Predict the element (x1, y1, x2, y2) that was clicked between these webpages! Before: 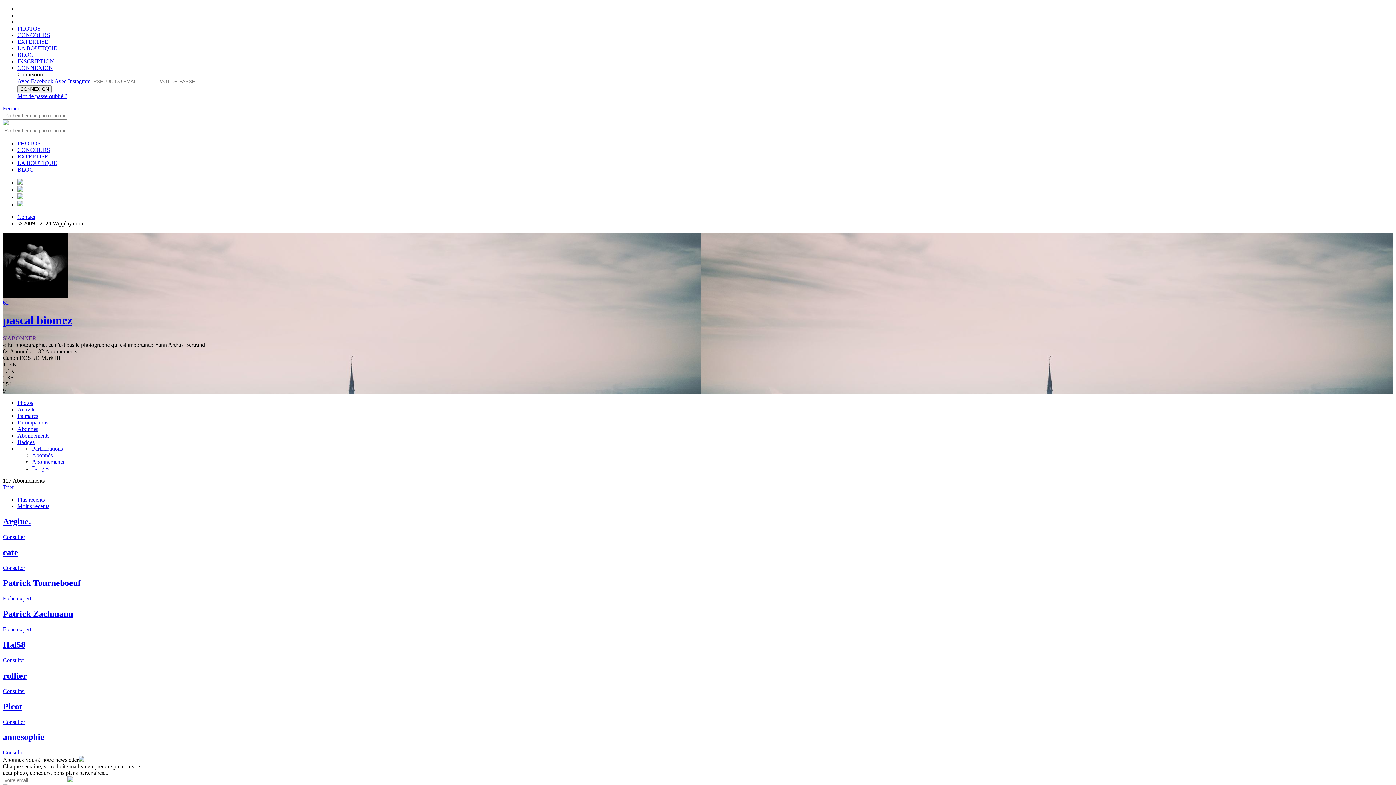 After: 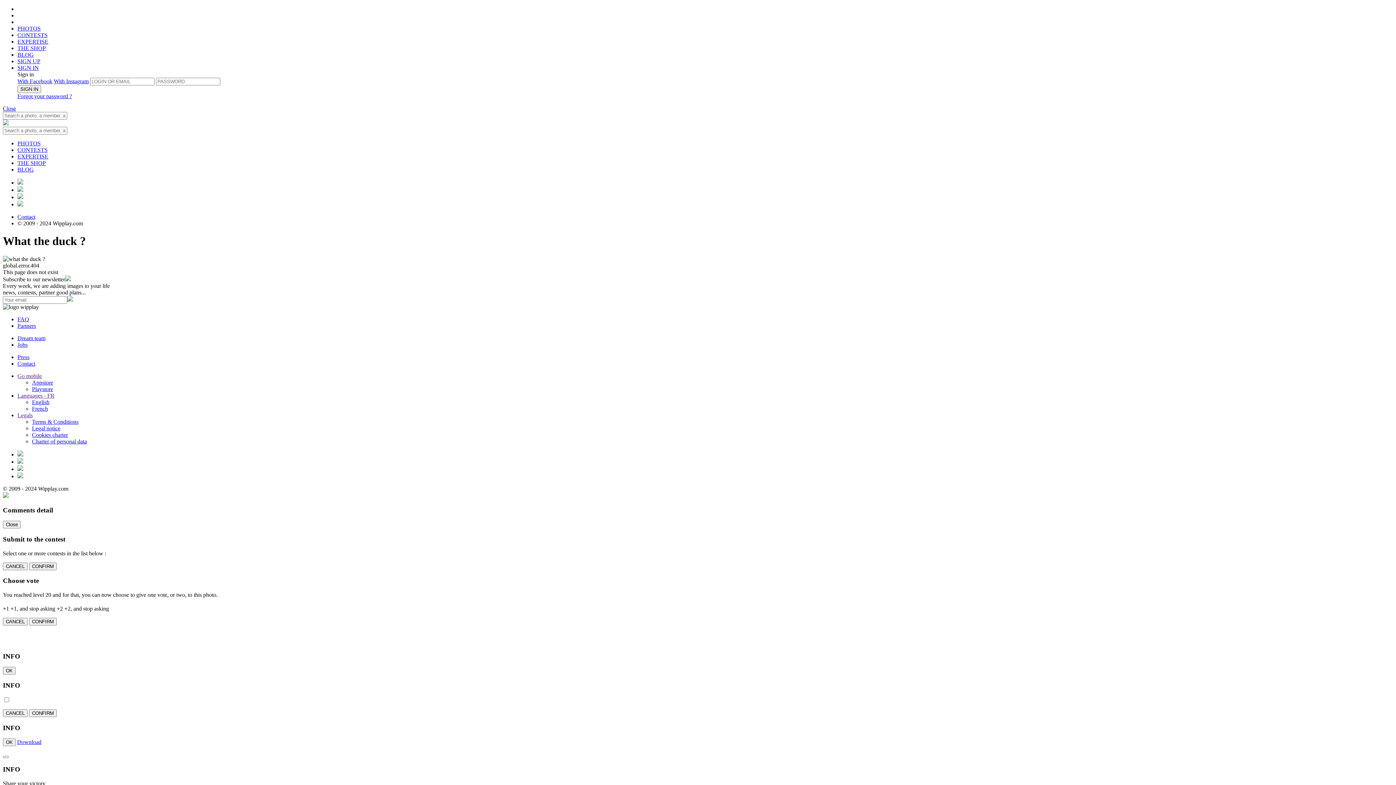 Action: label: CONCOURS bbox: (17, 32, 50, 38)